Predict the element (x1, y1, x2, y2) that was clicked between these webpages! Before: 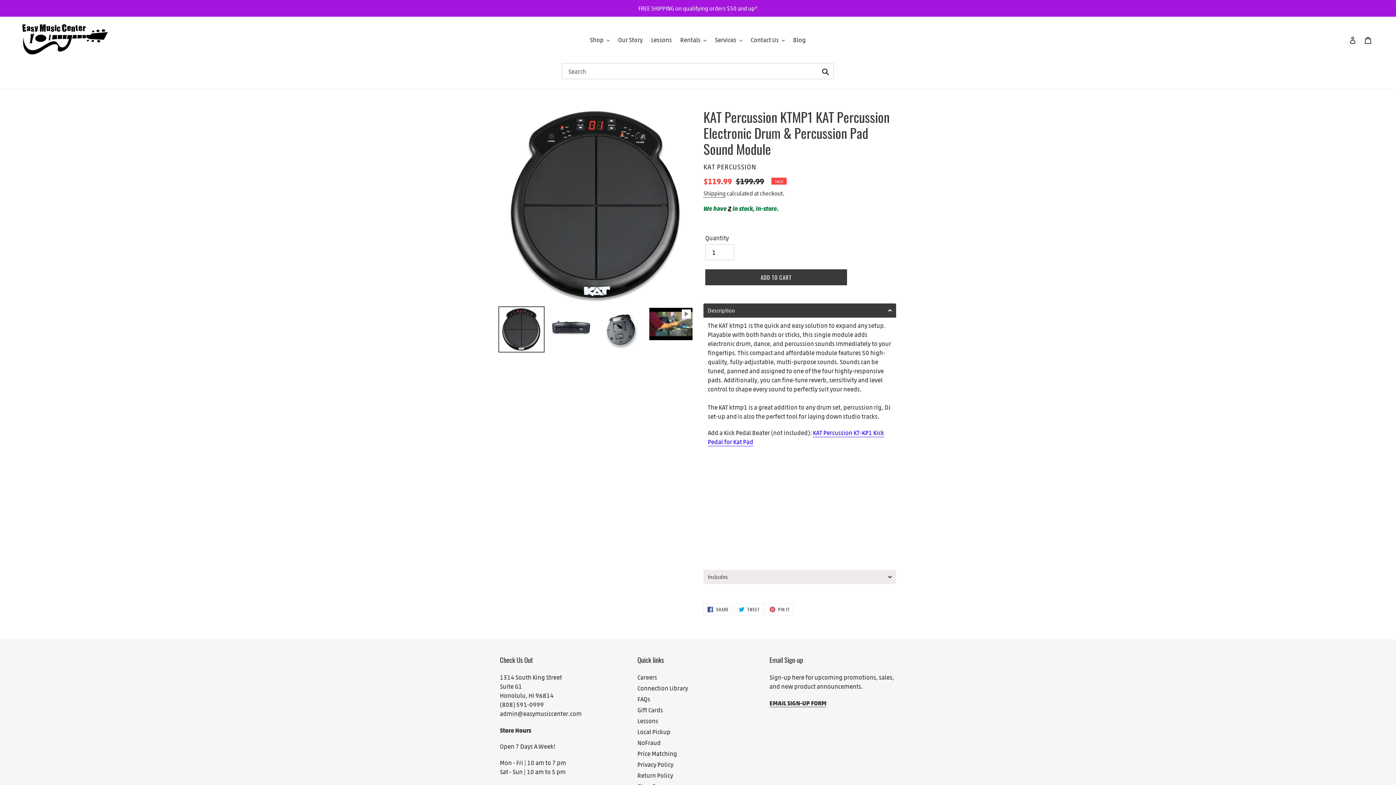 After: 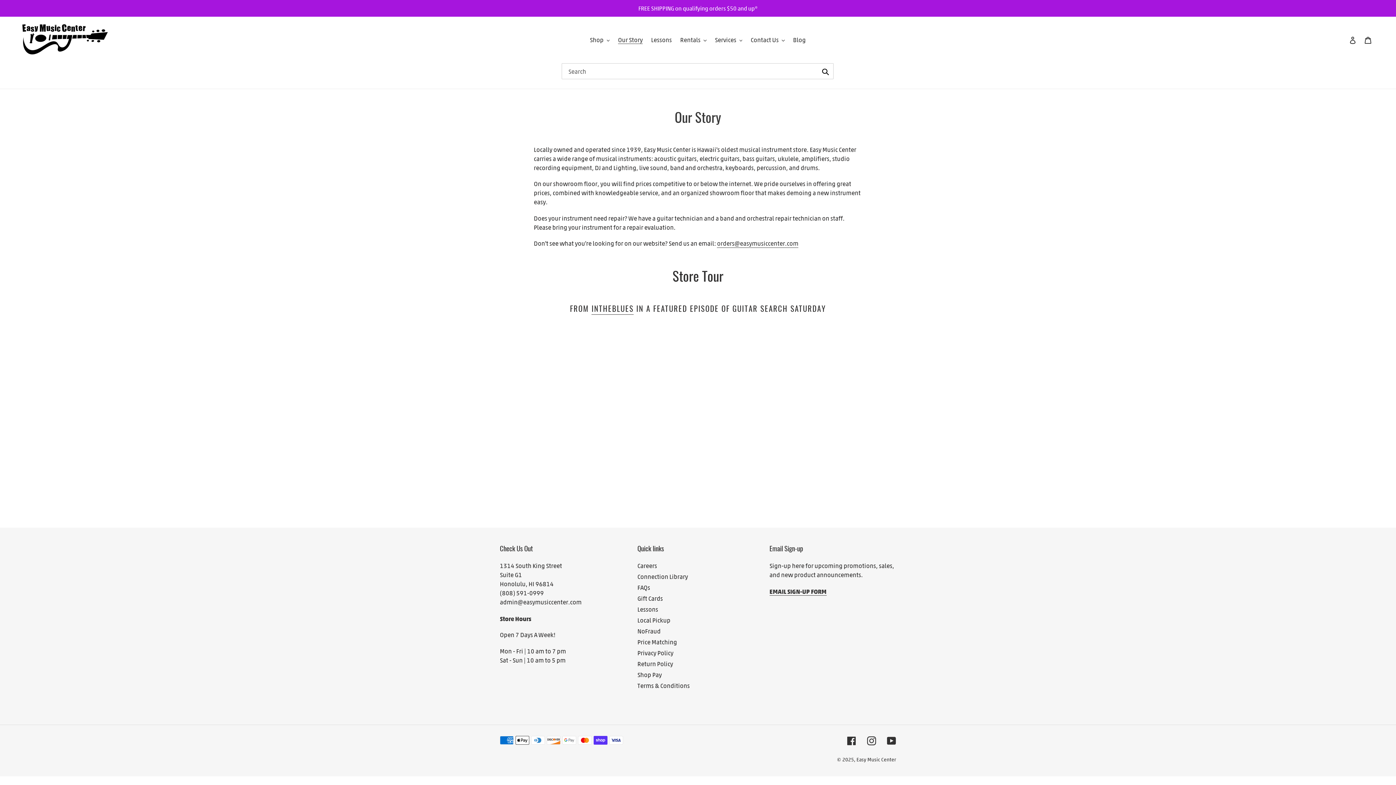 Action: label: Our Story bbox: (614, 34, 646, 45)